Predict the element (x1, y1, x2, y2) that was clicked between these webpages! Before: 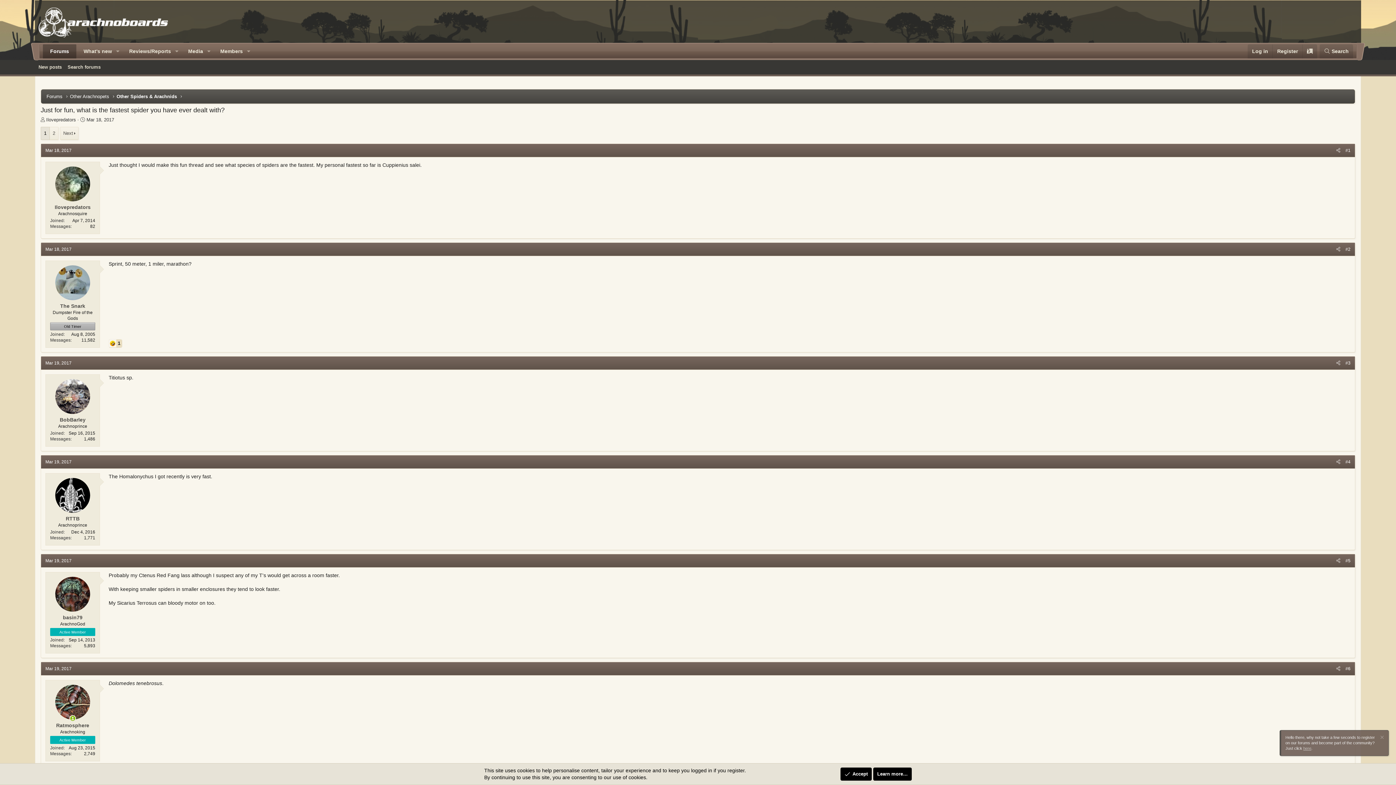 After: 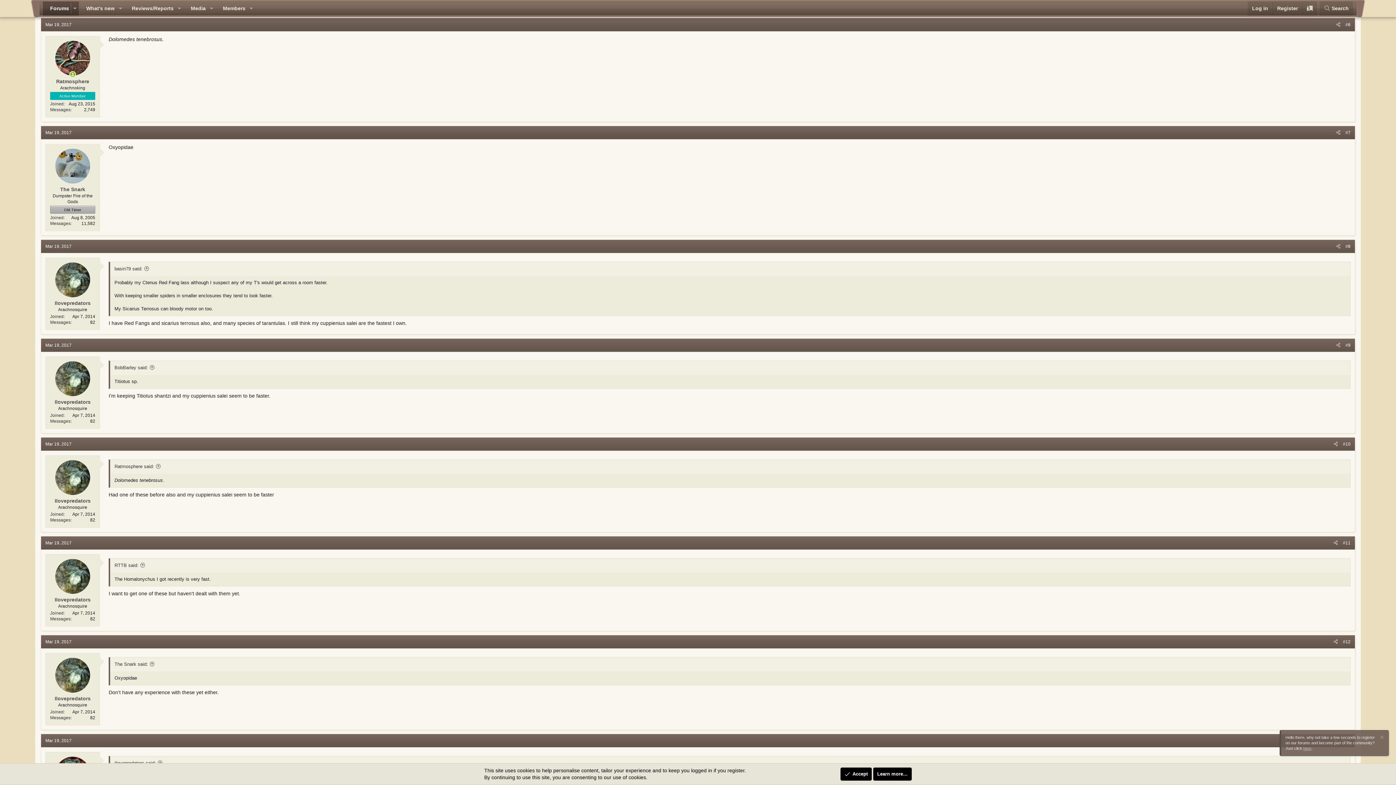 Action: bbox: (1343, 665, 1353, 673) label: #6